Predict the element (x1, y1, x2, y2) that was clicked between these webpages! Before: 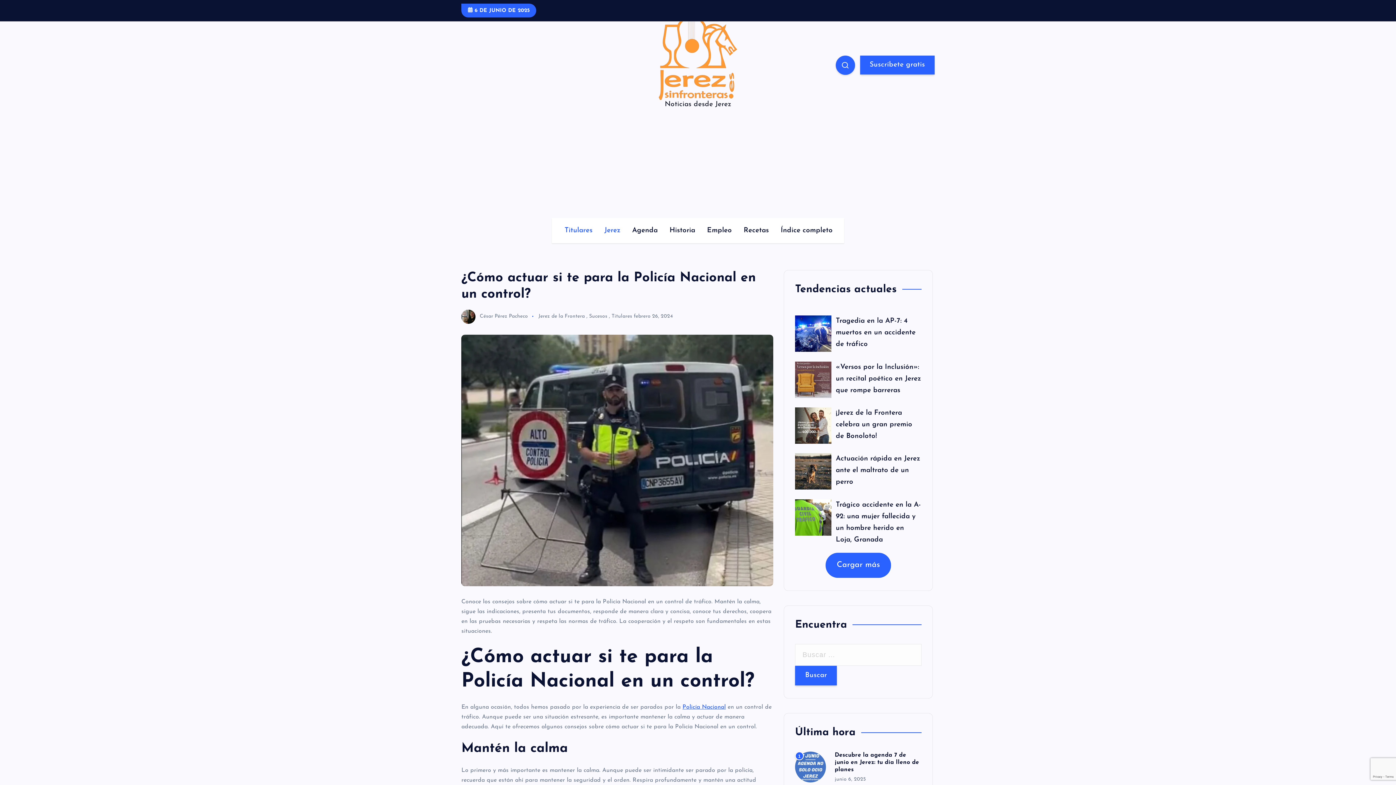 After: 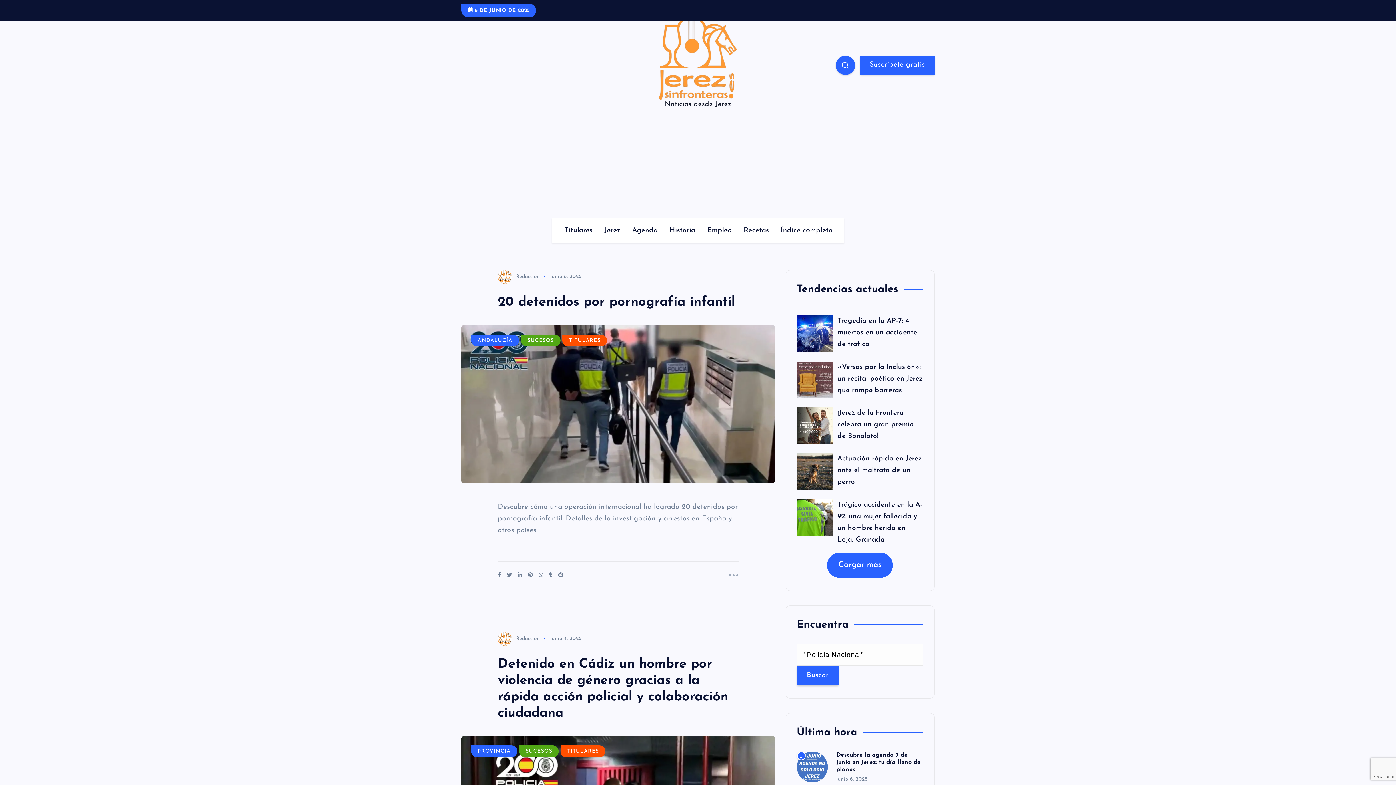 Action: bbox: (682, 704, 725, 710) label: Policía Nacional